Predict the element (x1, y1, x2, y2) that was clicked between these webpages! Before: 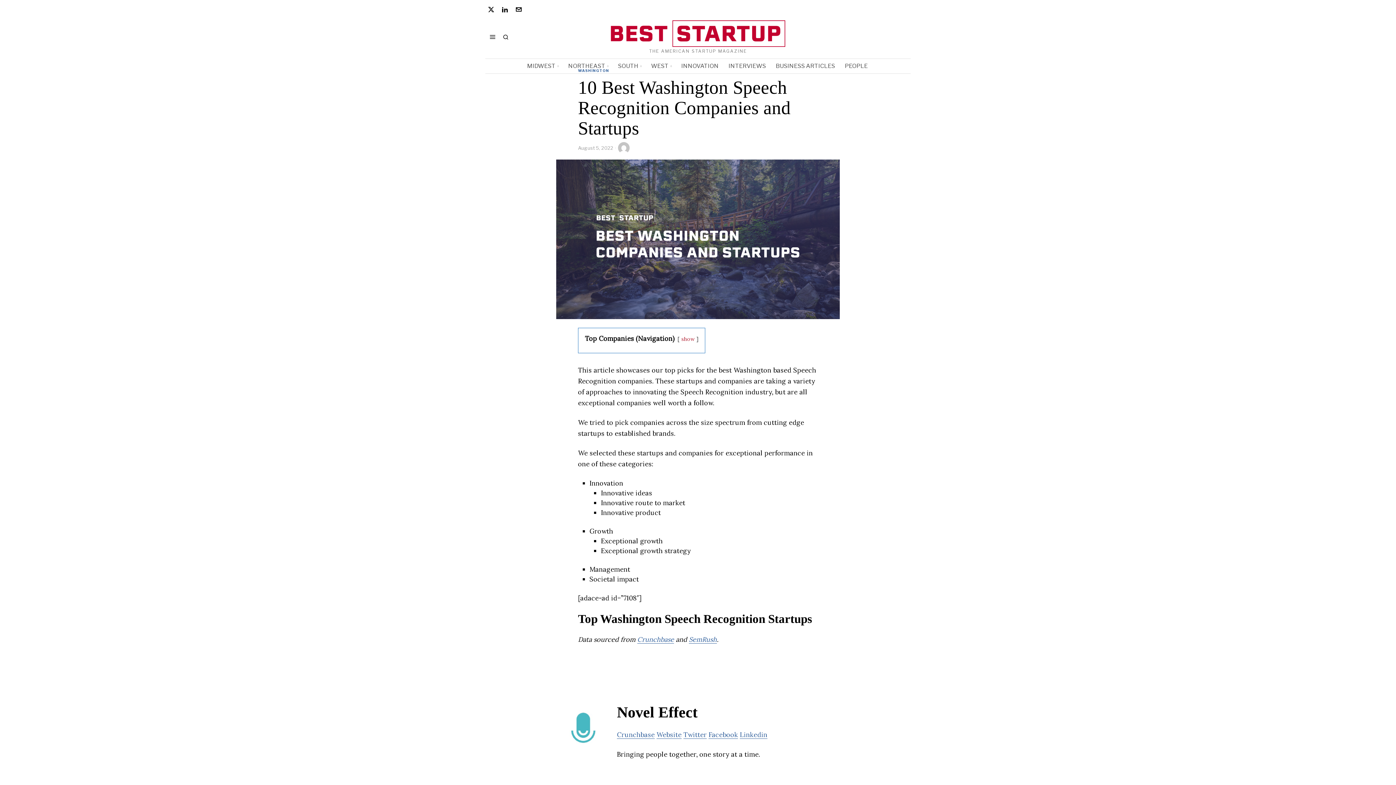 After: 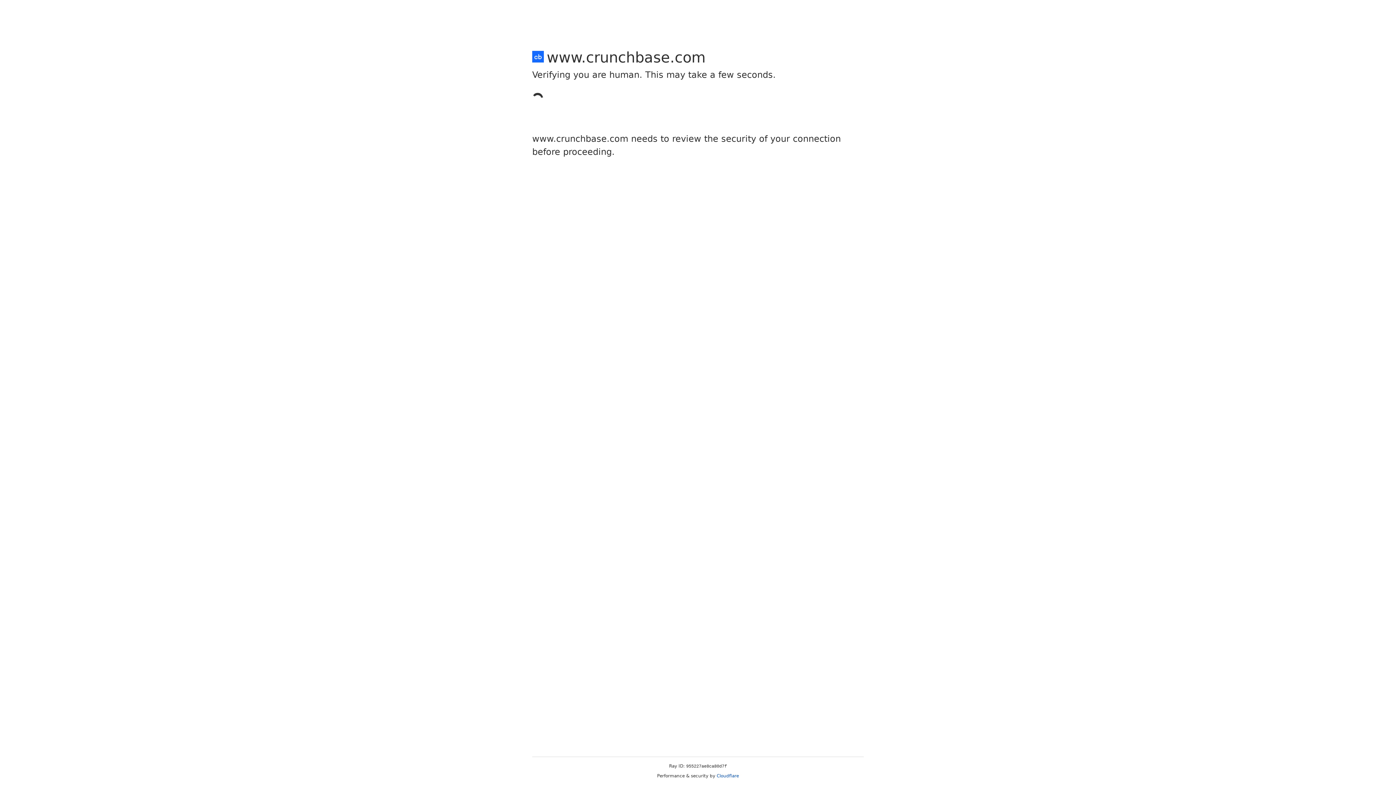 Action: label: Crunchbase bbox: (637, 635, 674, 643)